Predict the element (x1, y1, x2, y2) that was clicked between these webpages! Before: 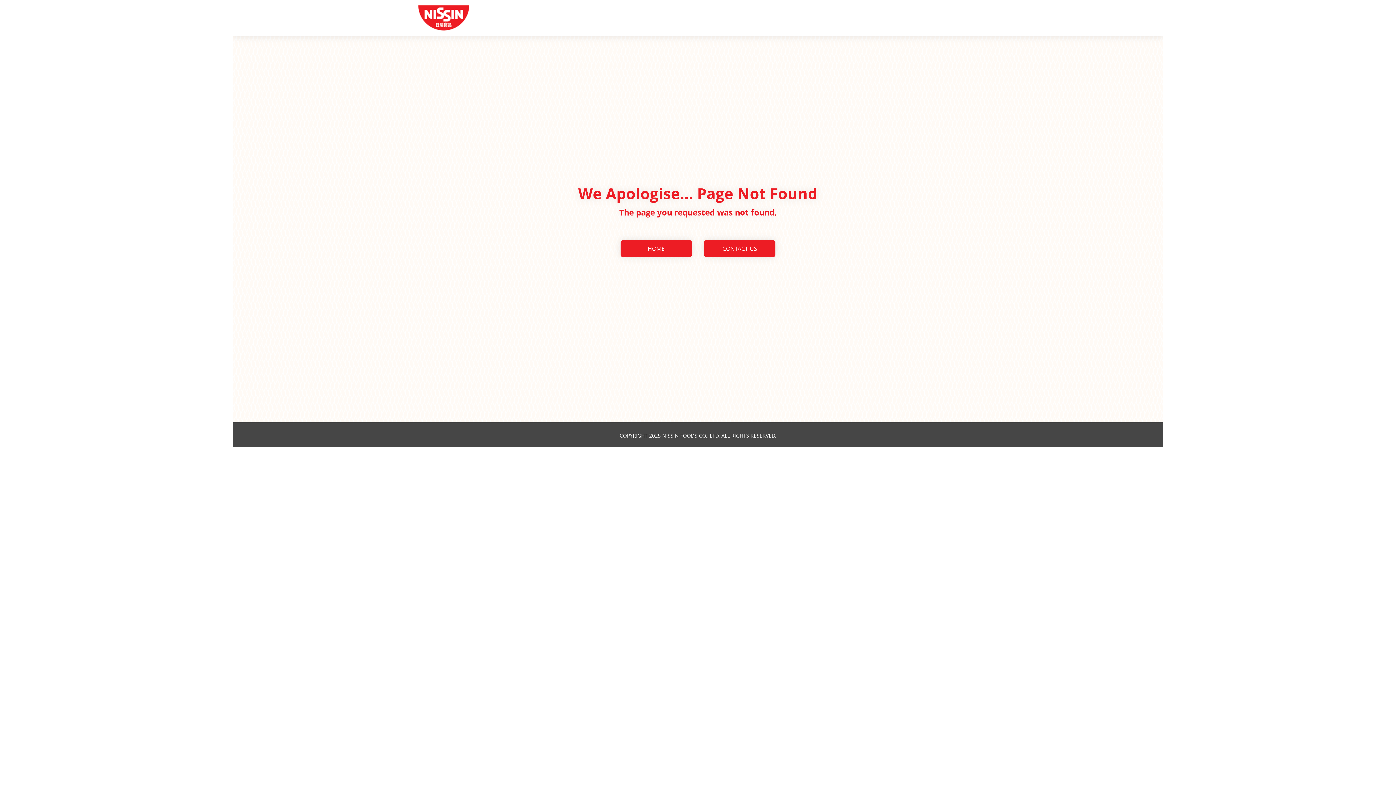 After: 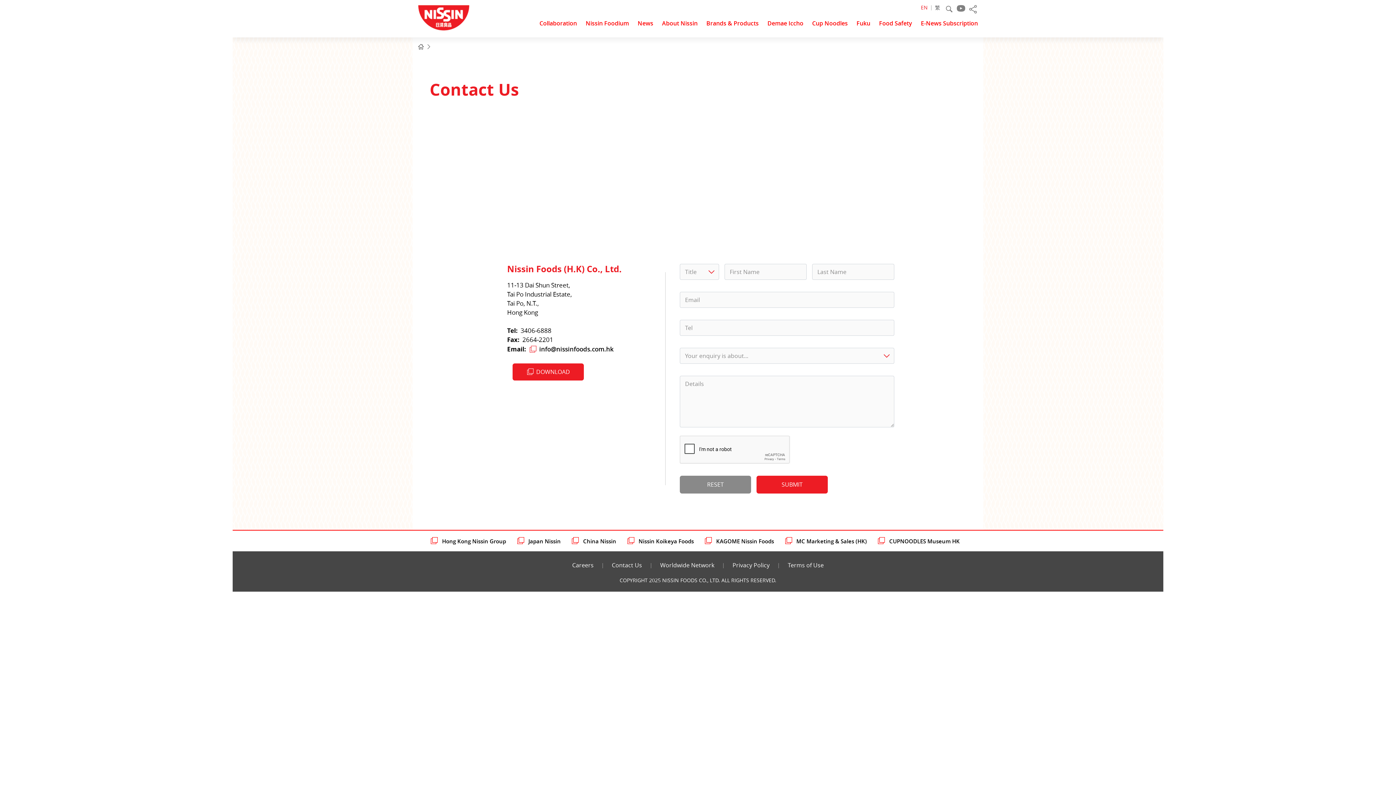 Action: label: CONTACT US bbox: (704, 240, 775, 256)